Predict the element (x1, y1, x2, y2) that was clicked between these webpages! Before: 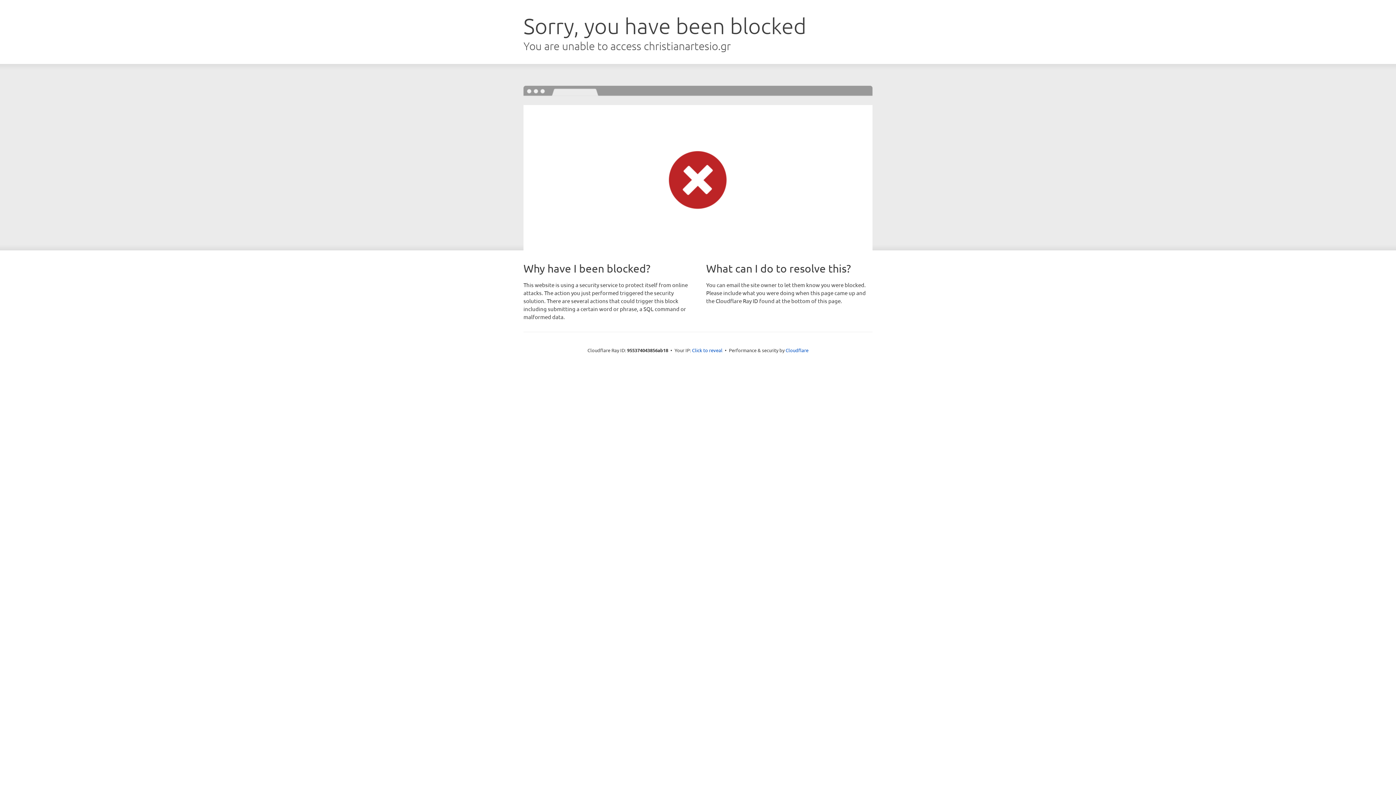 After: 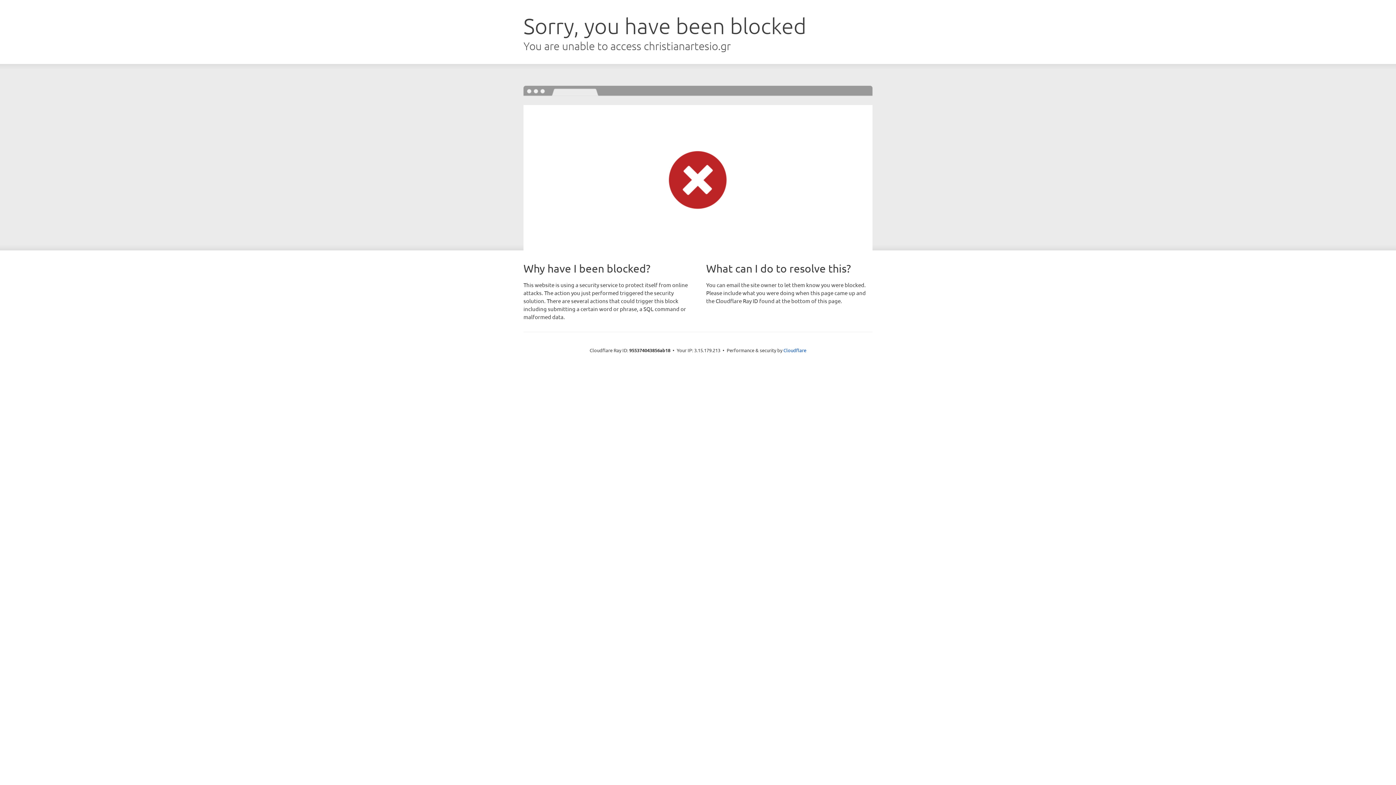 Action: bbox: (692, 346, 722, 353) label: Click to reveal